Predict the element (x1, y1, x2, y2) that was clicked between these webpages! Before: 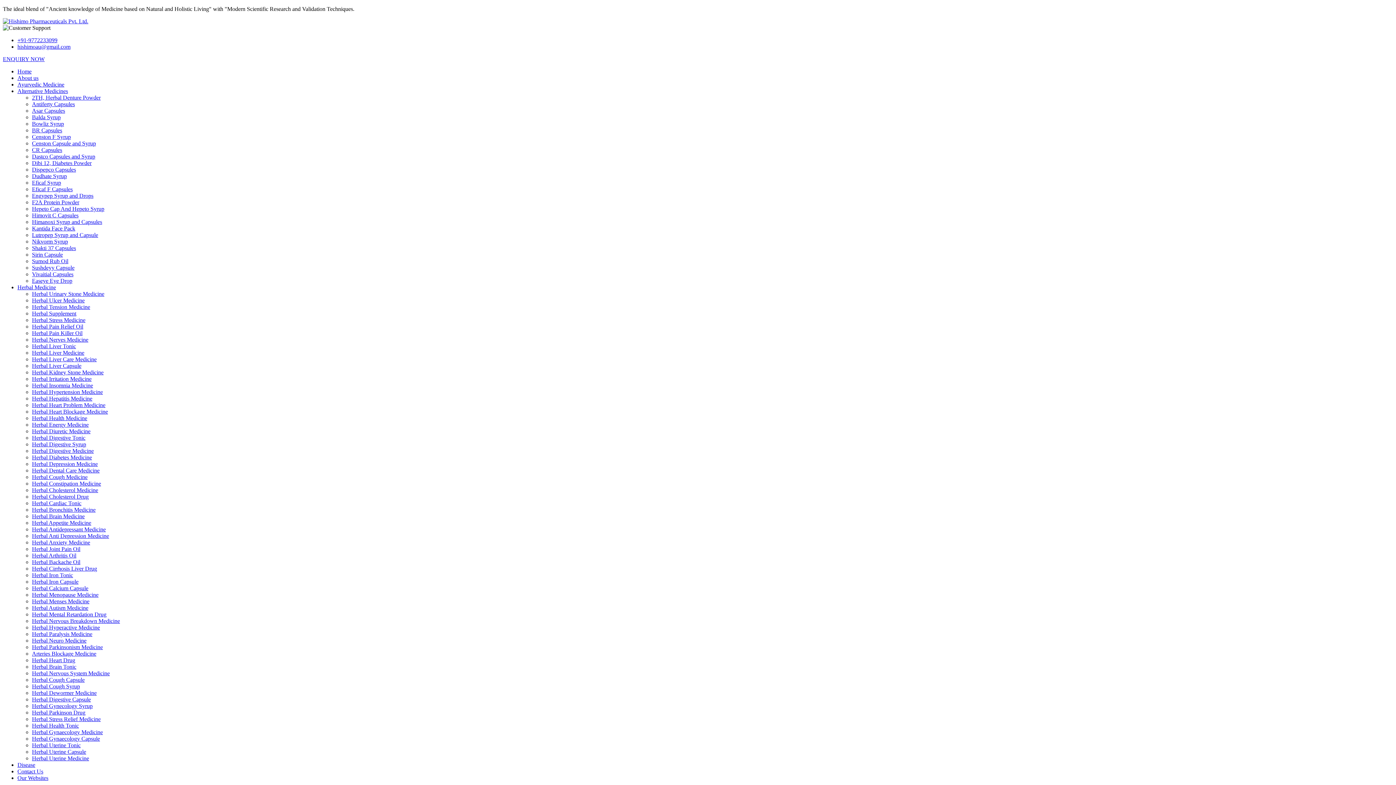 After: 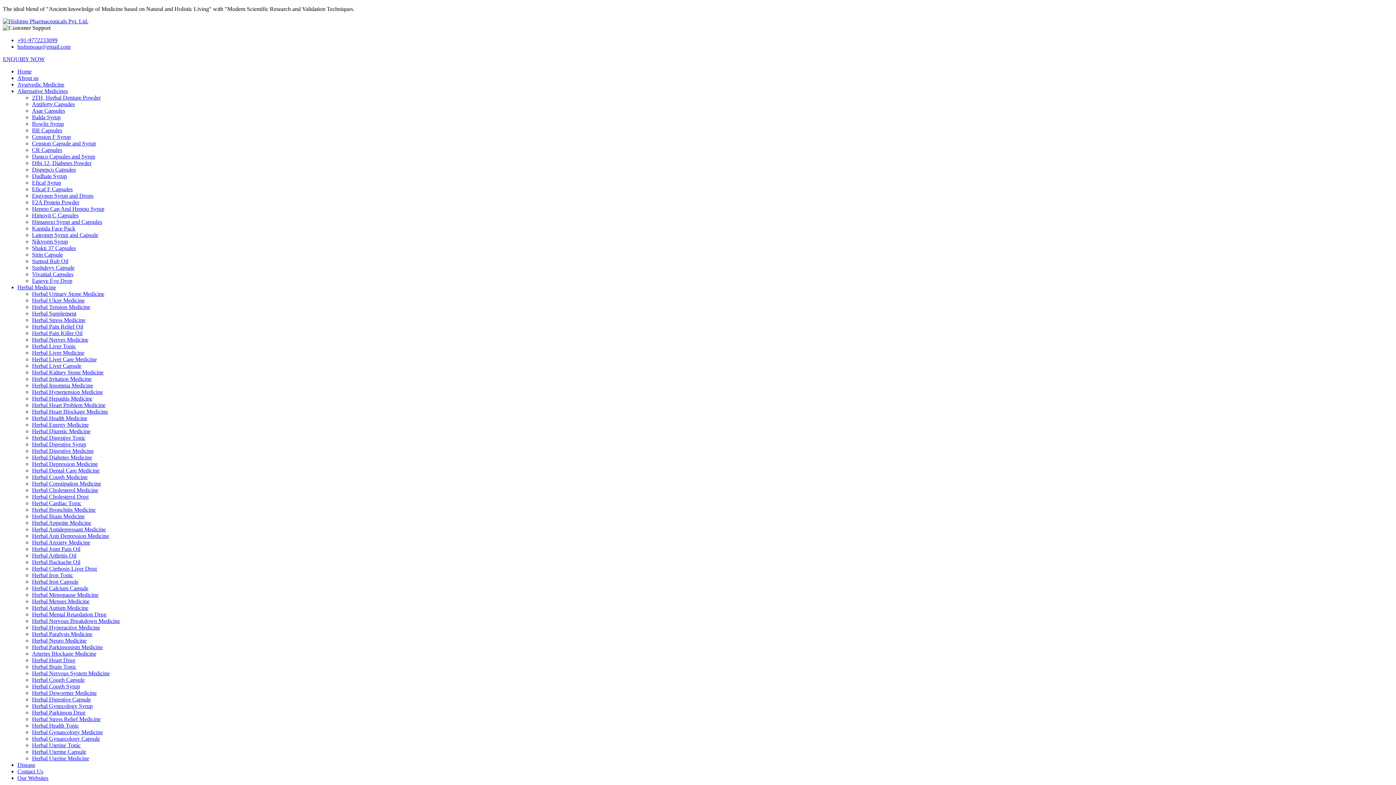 Action: label: Herbal Iron Capsule bbox: (32, 578, 78, 585)